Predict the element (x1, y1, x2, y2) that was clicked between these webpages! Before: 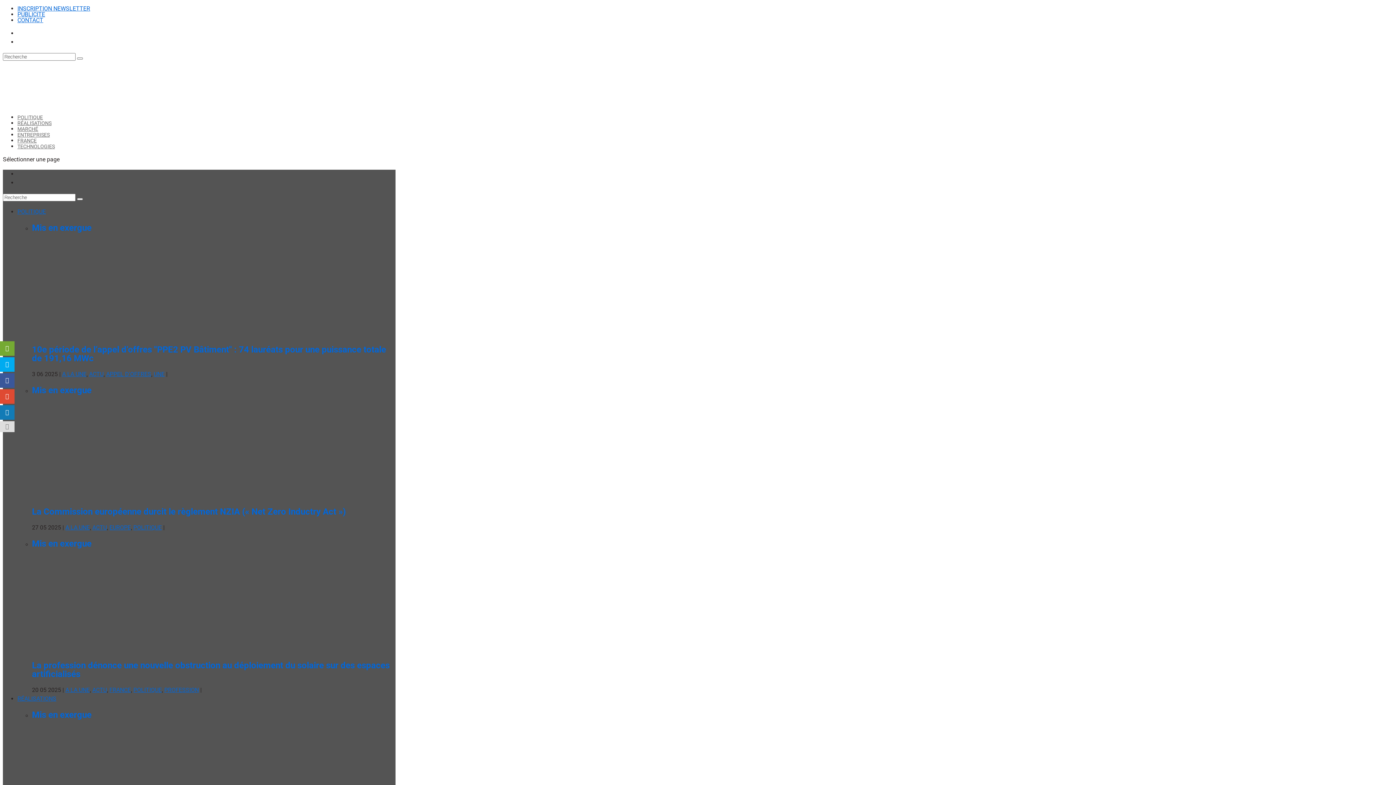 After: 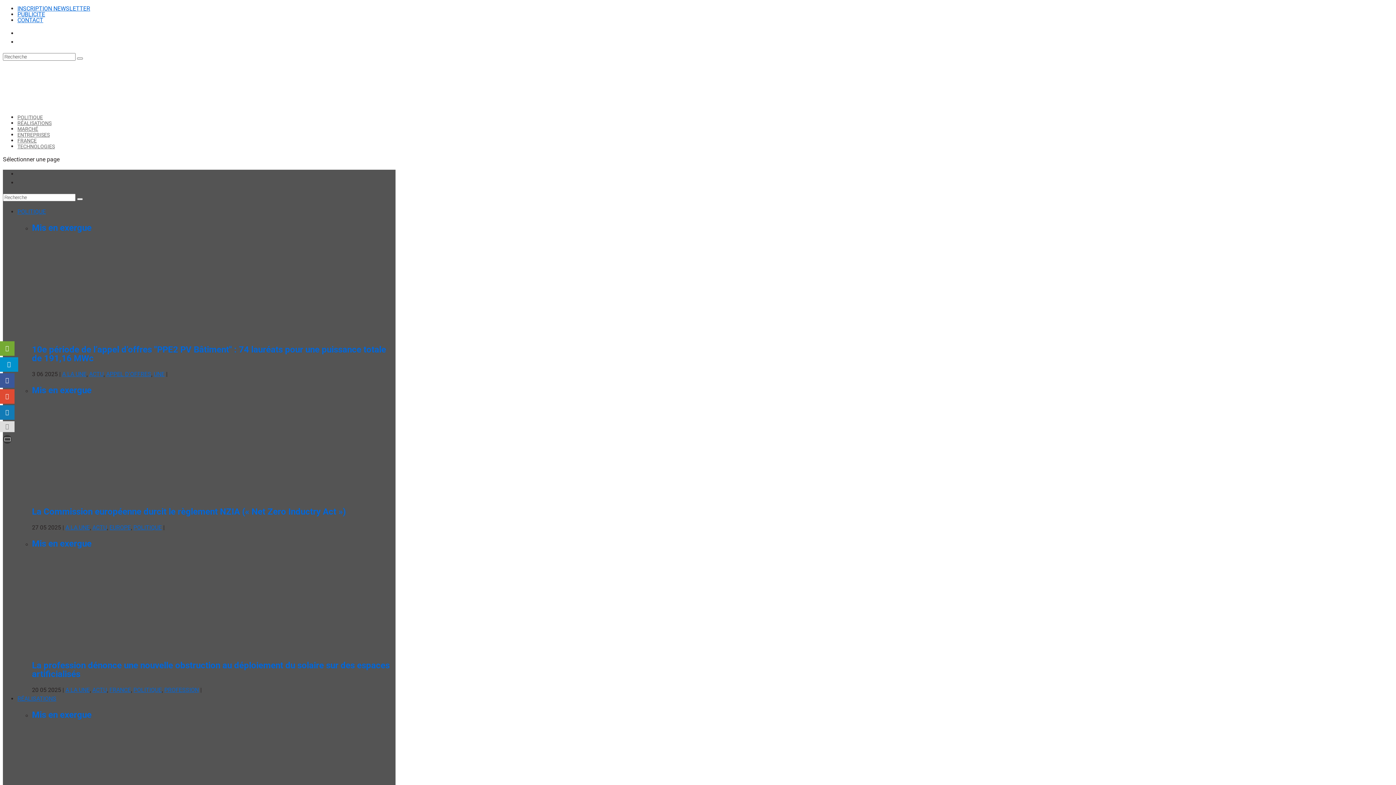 Action: bbox: (0, 357, 14, 372)